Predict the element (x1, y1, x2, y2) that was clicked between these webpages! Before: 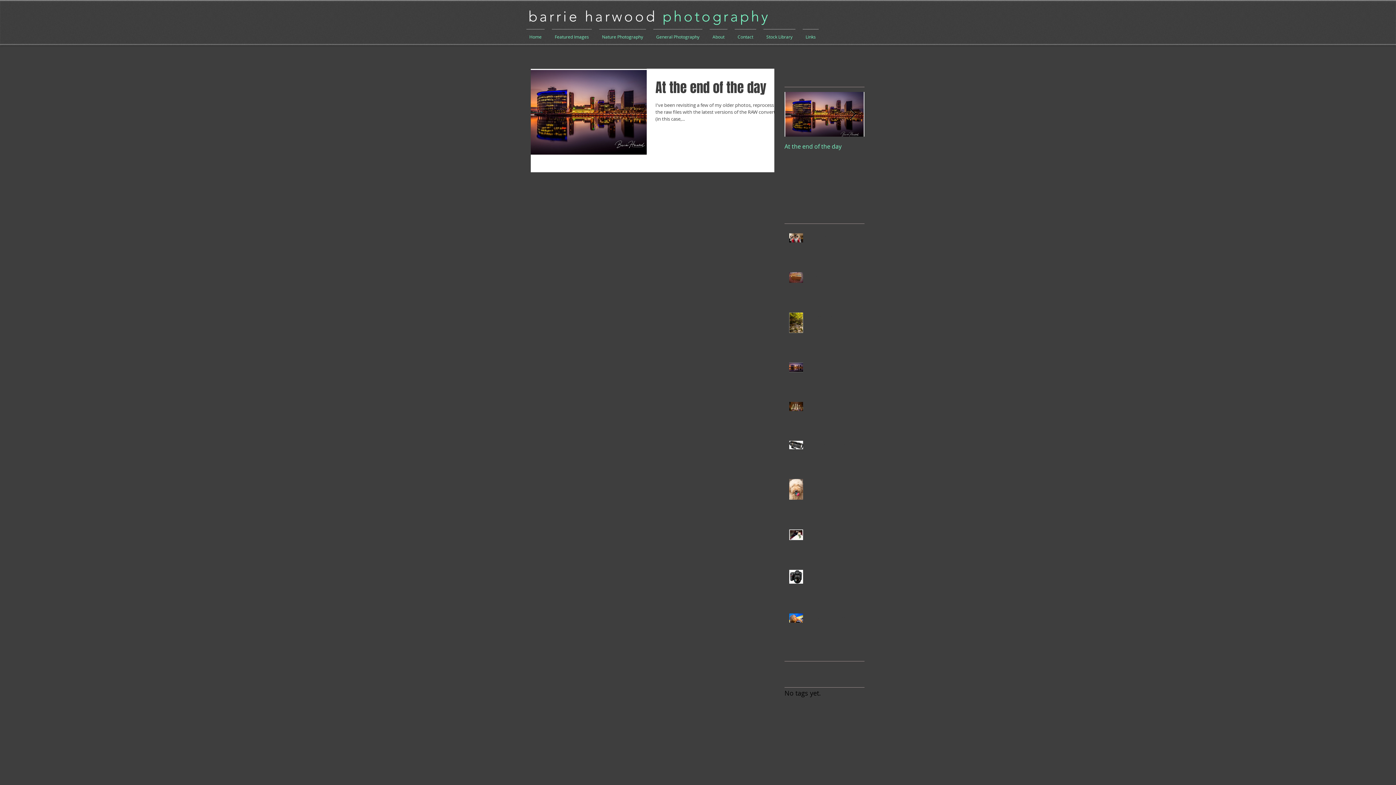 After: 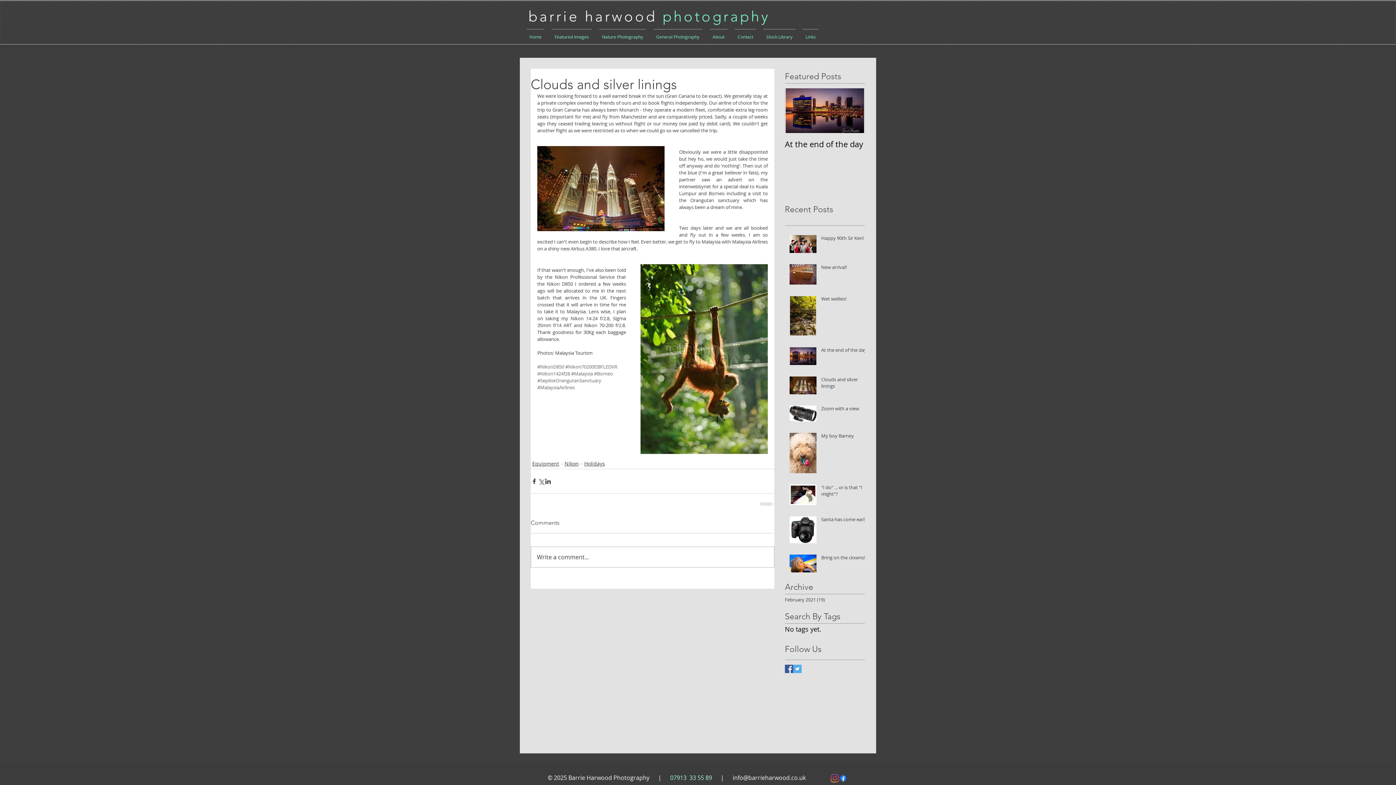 Action: label: Clouds and silver linings bbox: (808, 401, 869, 411)